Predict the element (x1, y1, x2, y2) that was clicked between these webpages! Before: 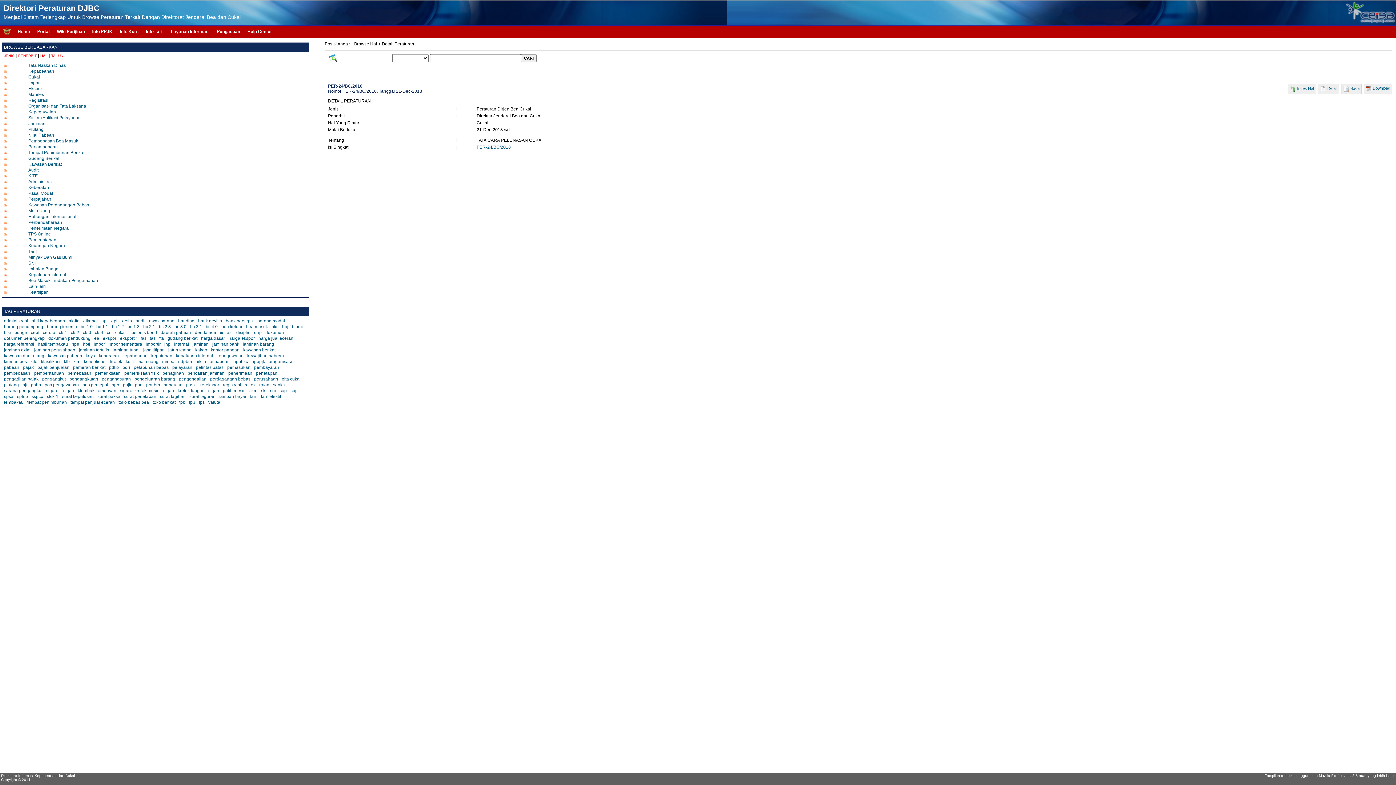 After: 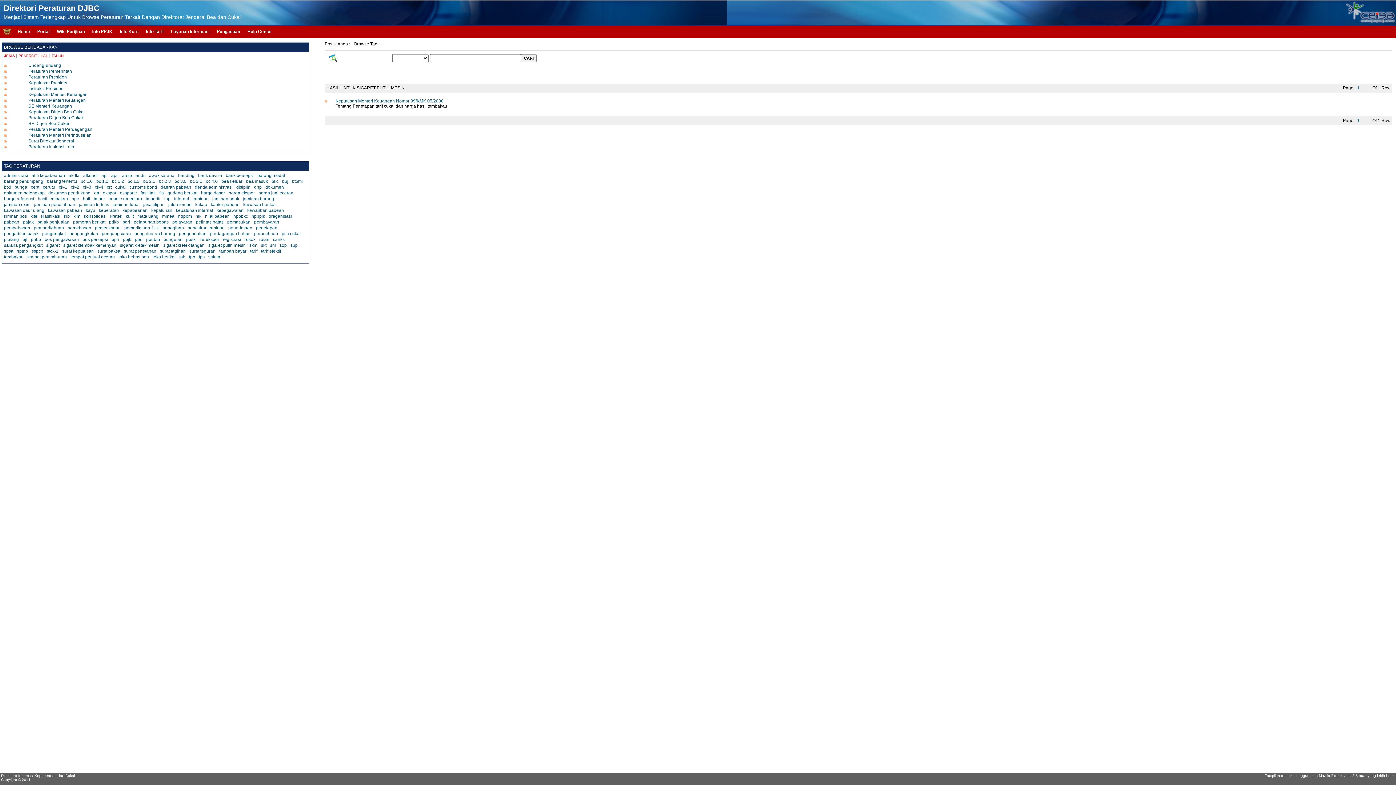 Action: bbox: (208, 388, 245, 393) label: sigaret putih mesin